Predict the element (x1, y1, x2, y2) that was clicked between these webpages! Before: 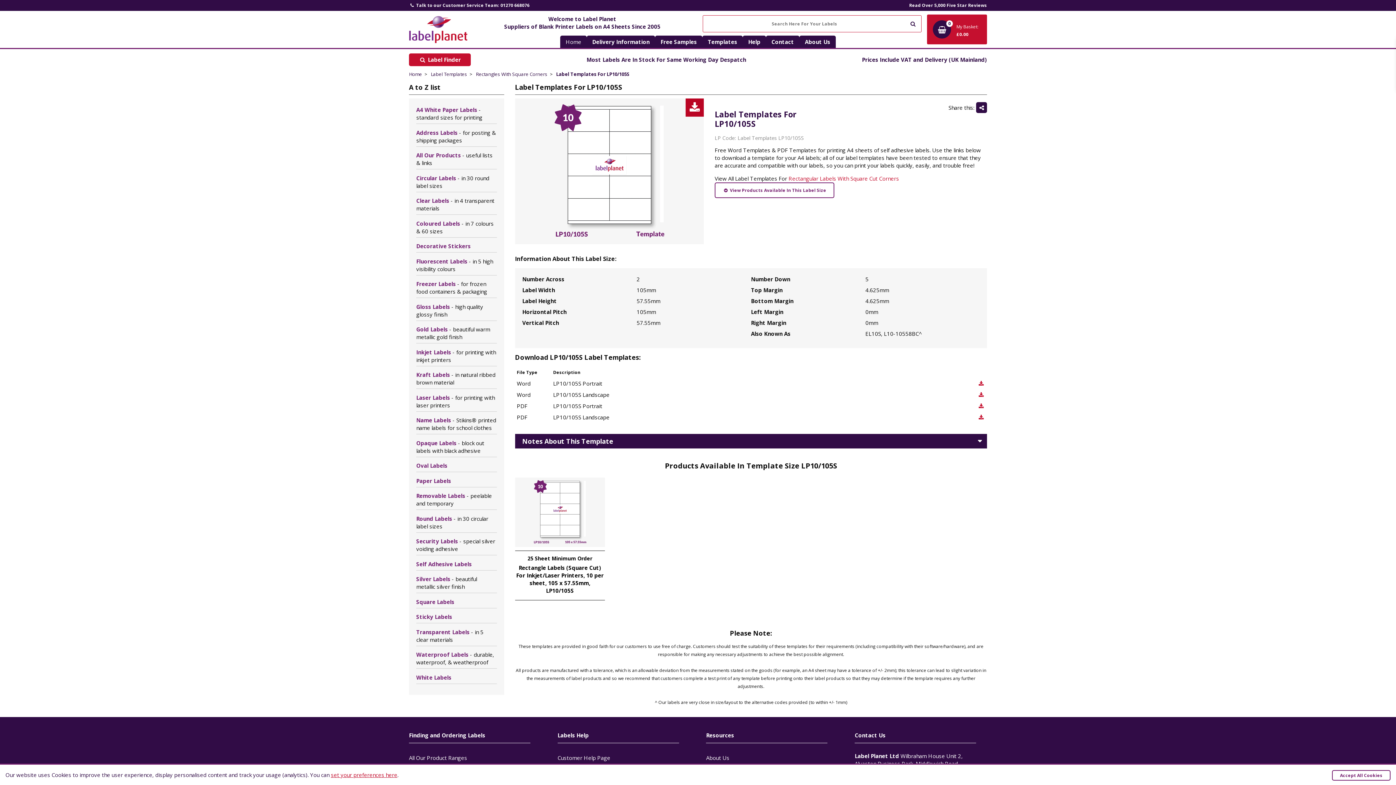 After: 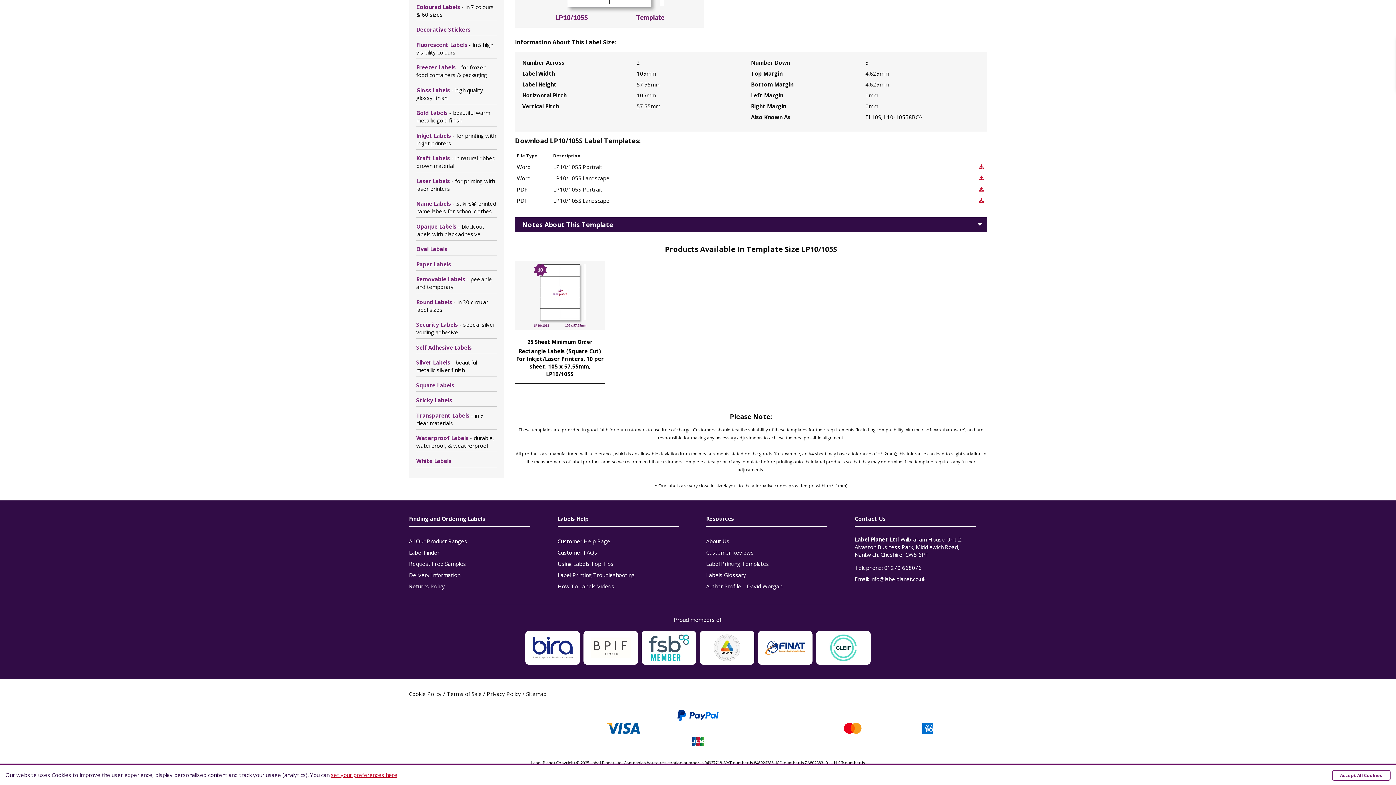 Action: bbox: (685, 98, 703, 116) label: Download List